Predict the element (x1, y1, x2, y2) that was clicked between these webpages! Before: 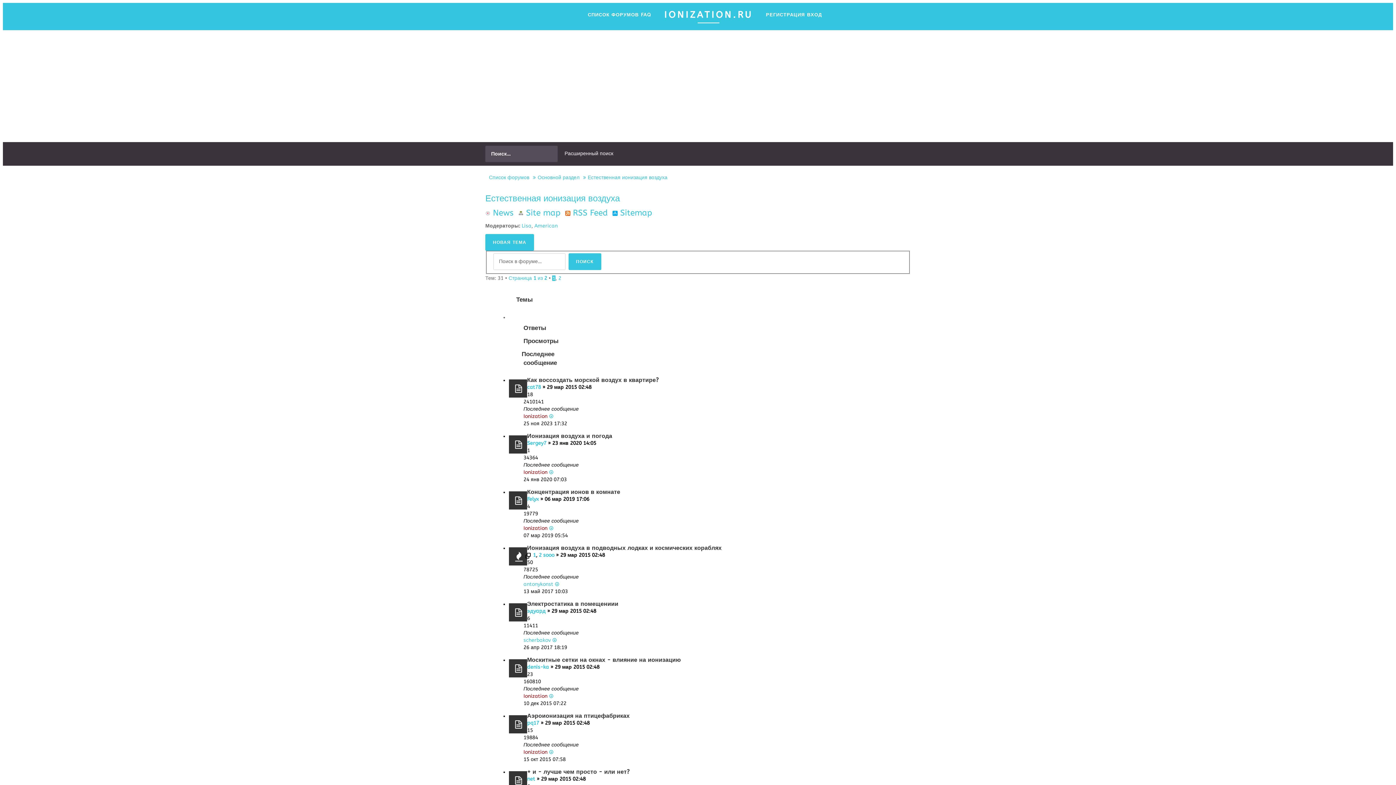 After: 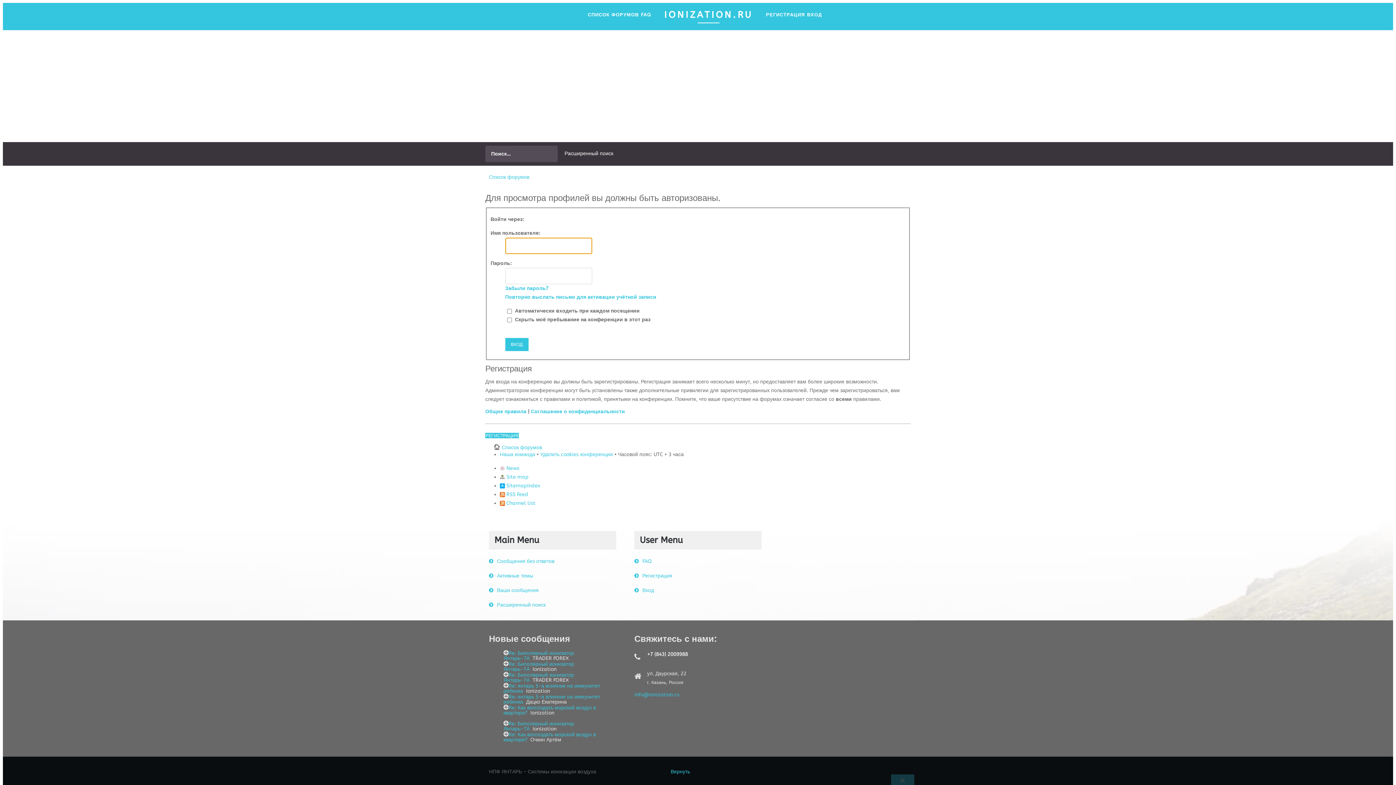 Action: bbox: (527, 608, 545, 614) label: эдyapд